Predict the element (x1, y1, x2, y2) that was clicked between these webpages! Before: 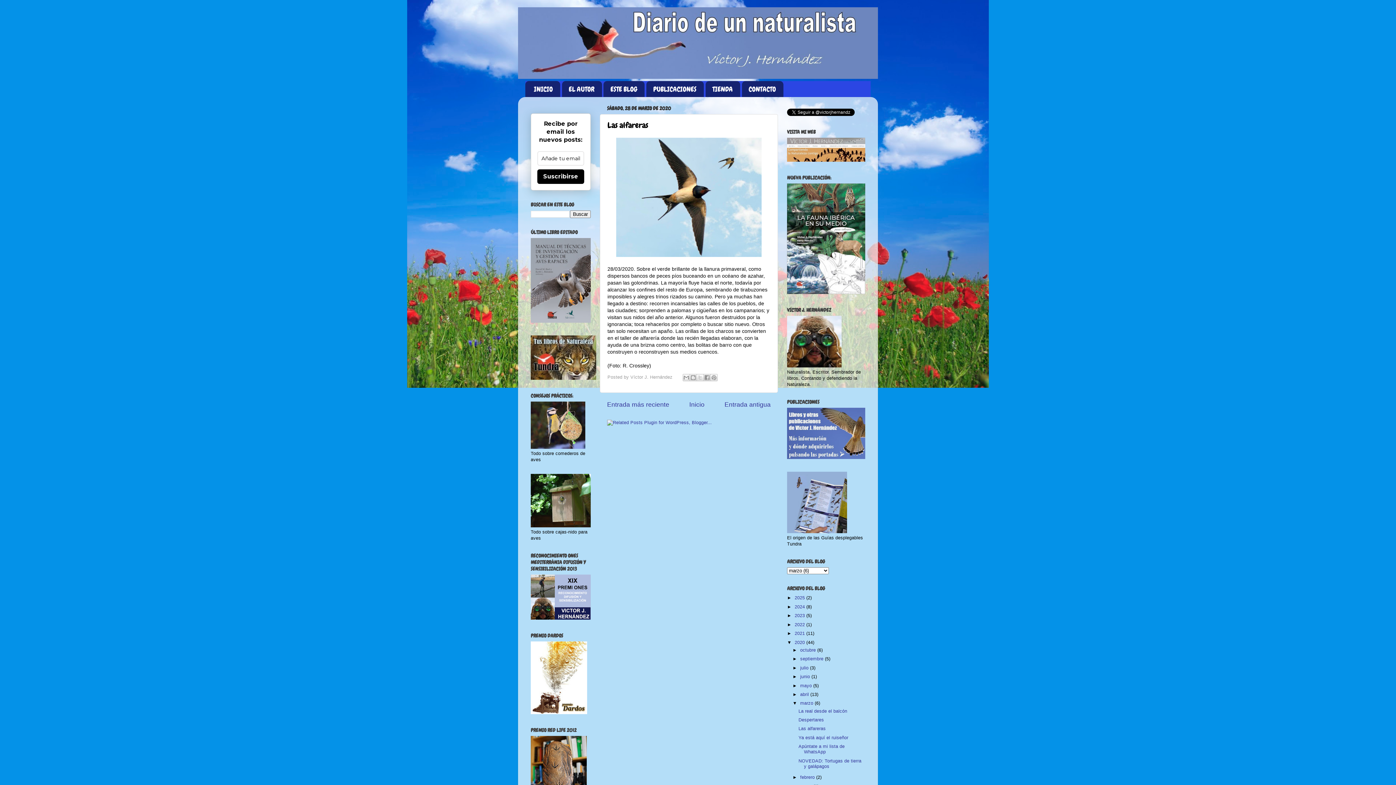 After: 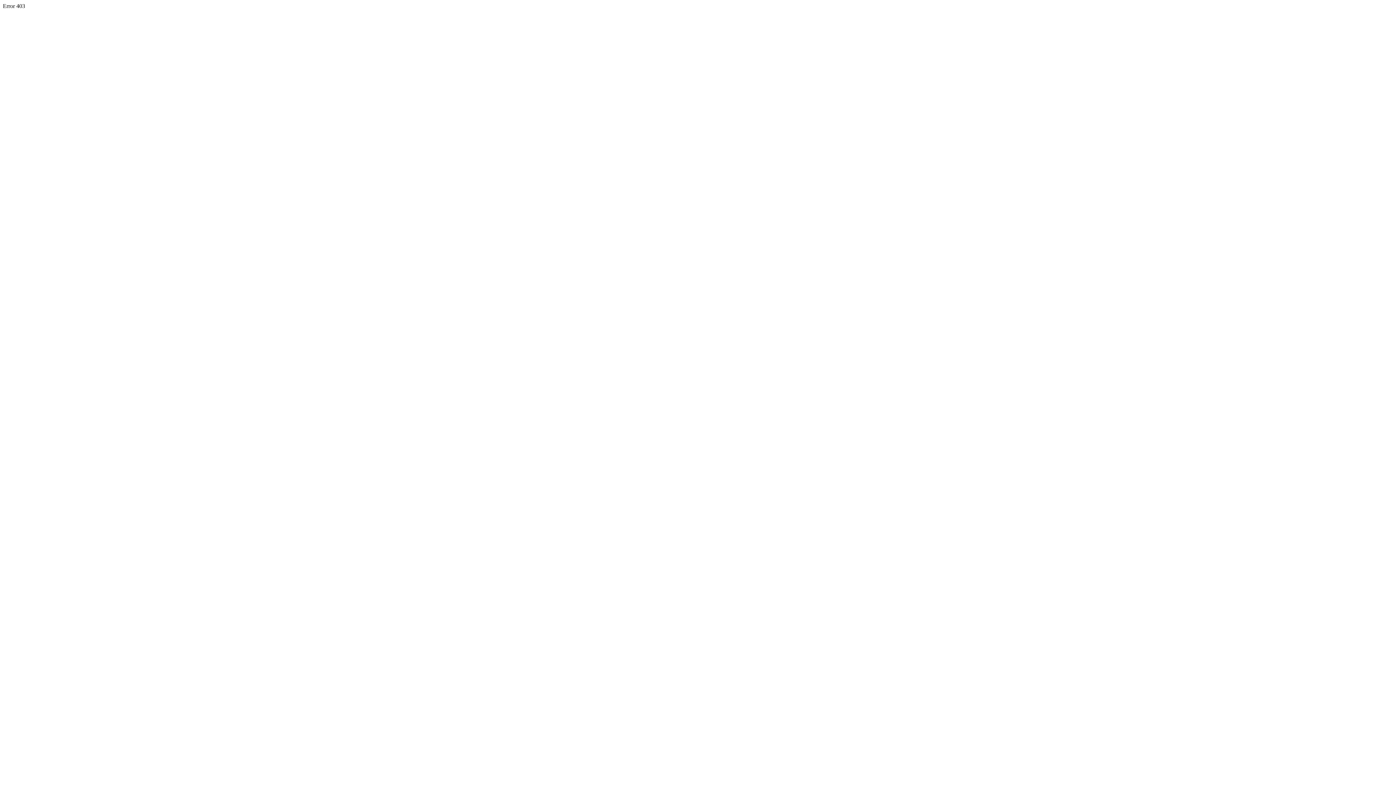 Action: label: TIENDA bbox: (705, 81, 740, 97)